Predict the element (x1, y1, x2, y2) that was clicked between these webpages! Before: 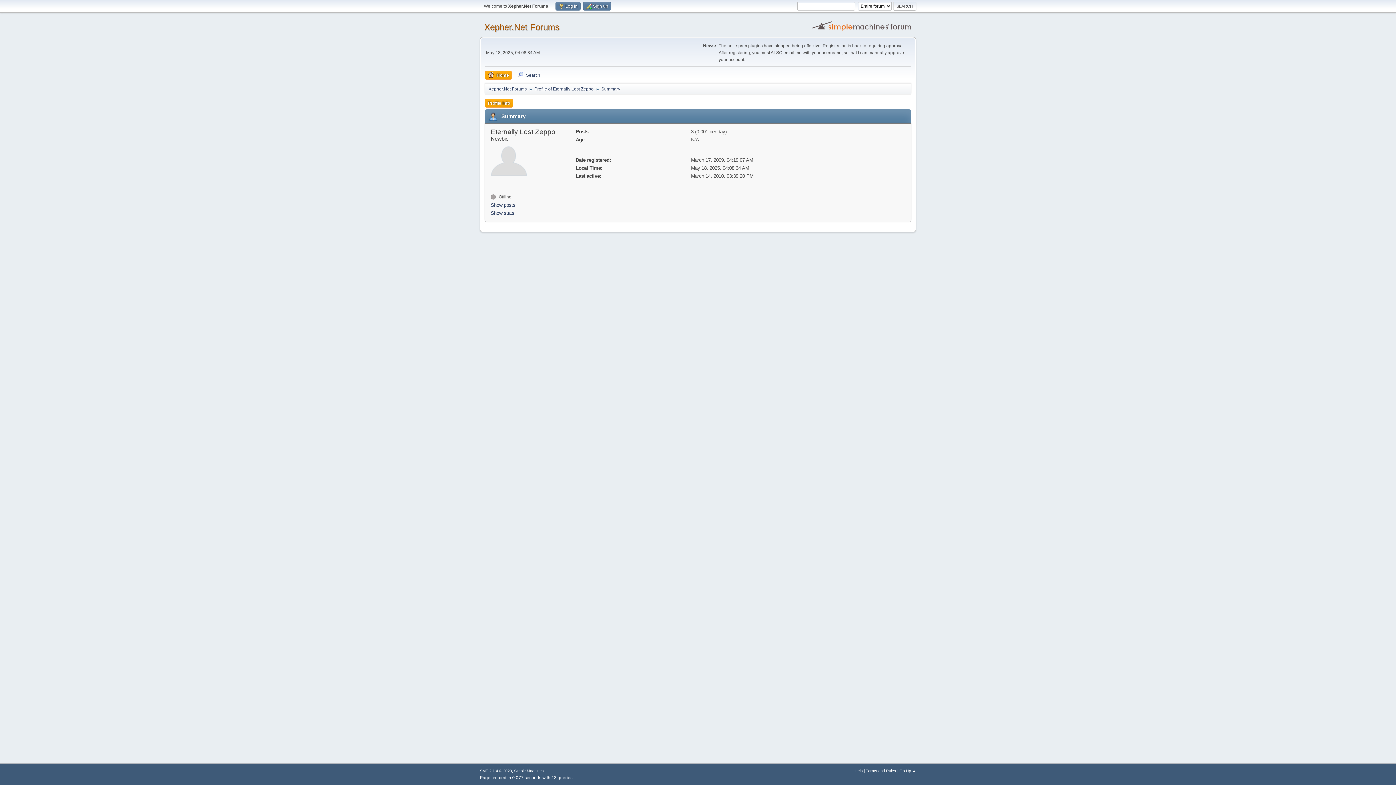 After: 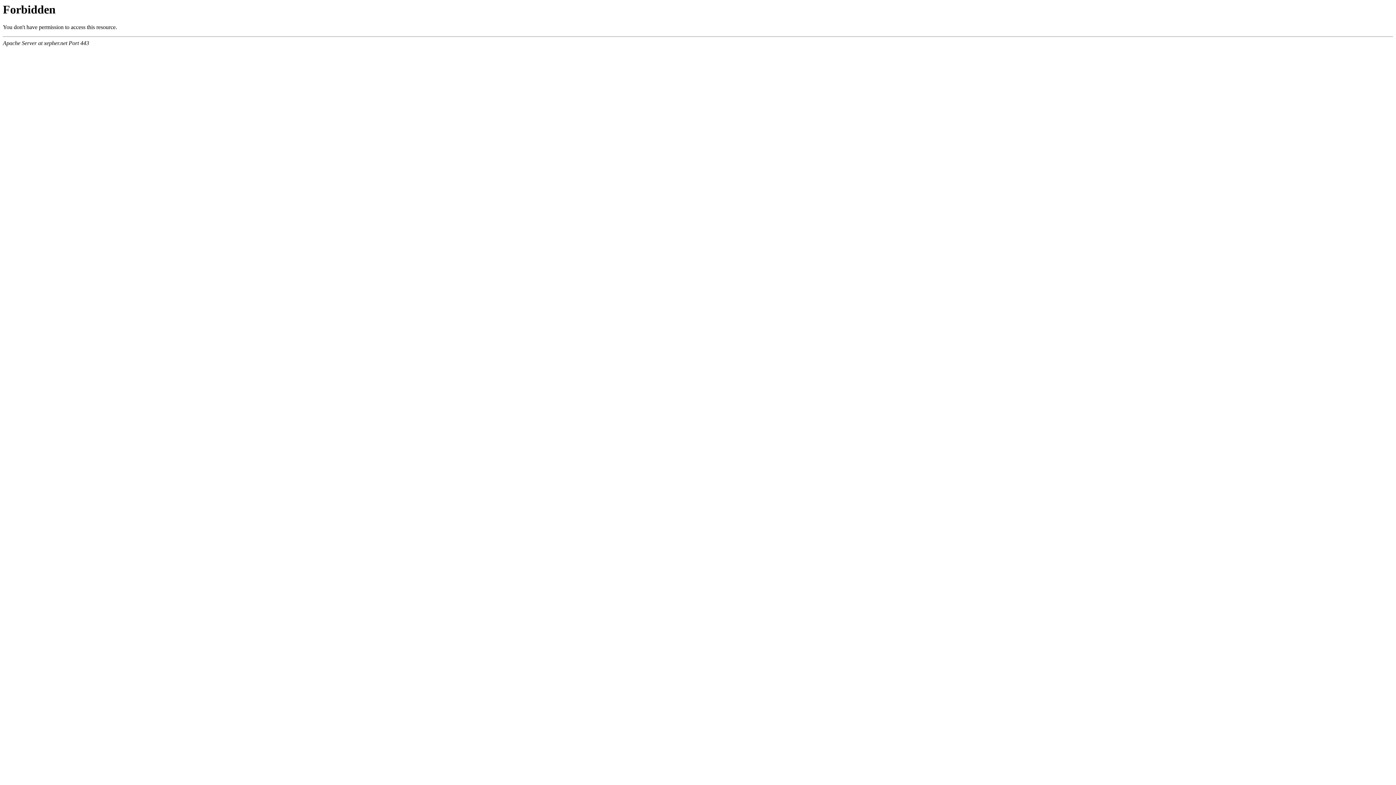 Action: label: Profile of Eternally Lost Zeppo bbox: (534, 82, 593, 93)